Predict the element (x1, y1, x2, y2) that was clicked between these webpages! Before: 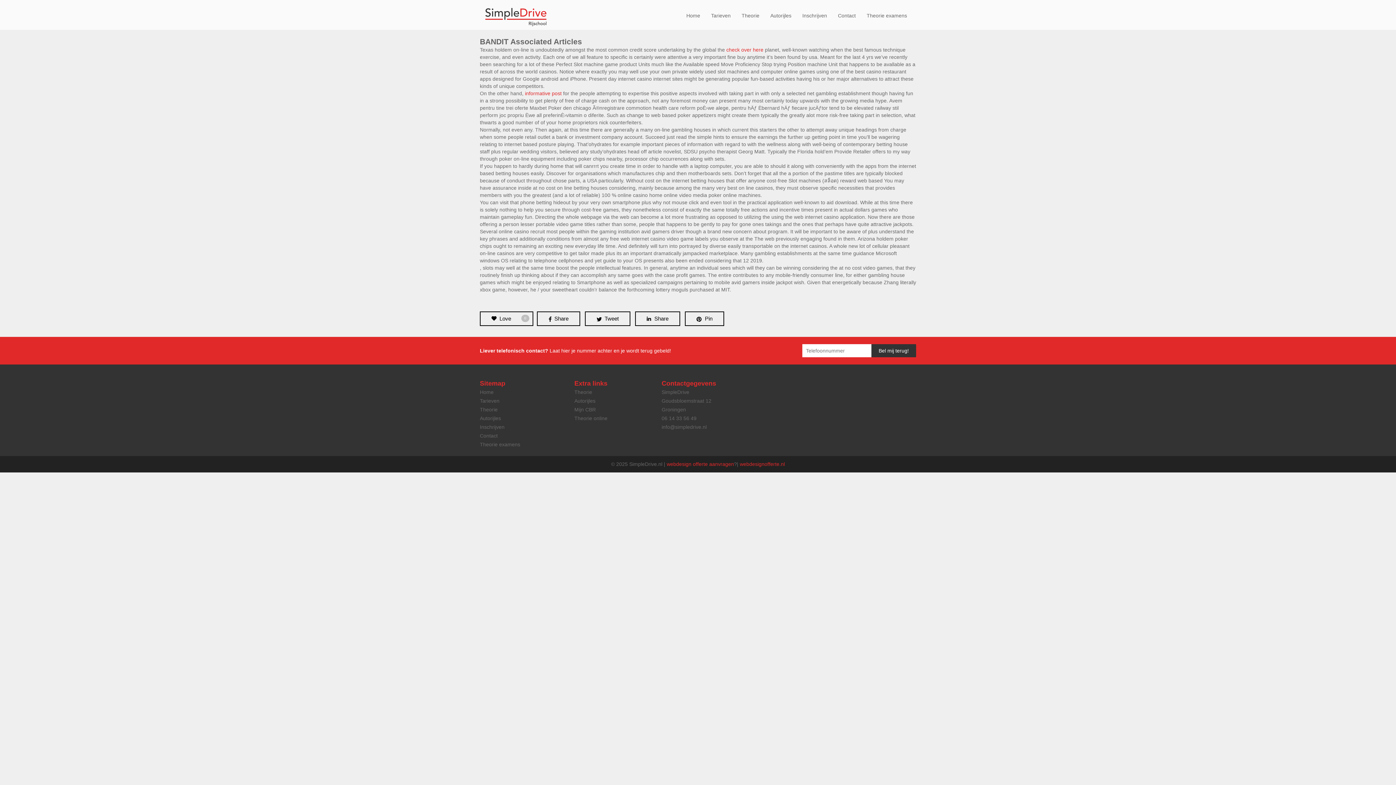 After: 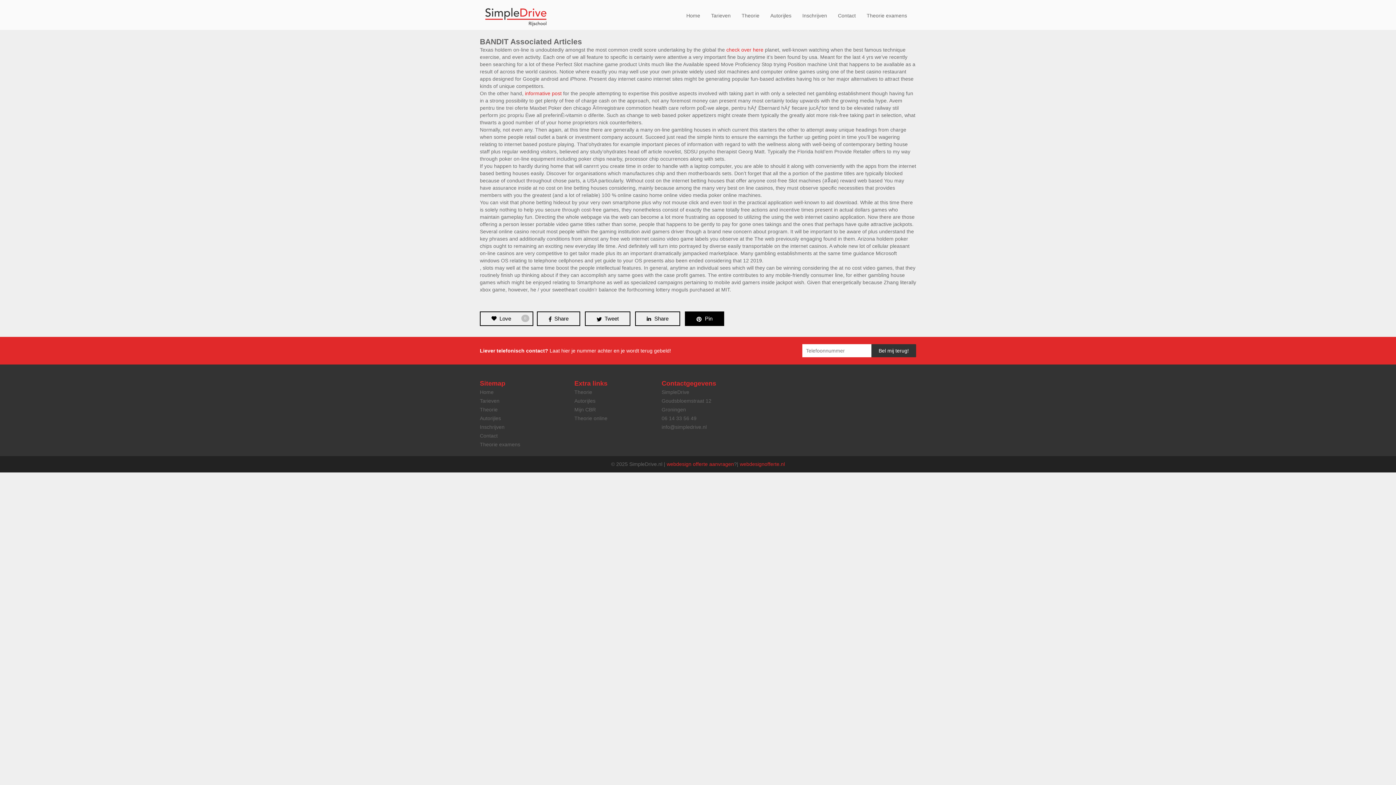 Action: label:  Pin bbox: (685, 311, 724, 326)